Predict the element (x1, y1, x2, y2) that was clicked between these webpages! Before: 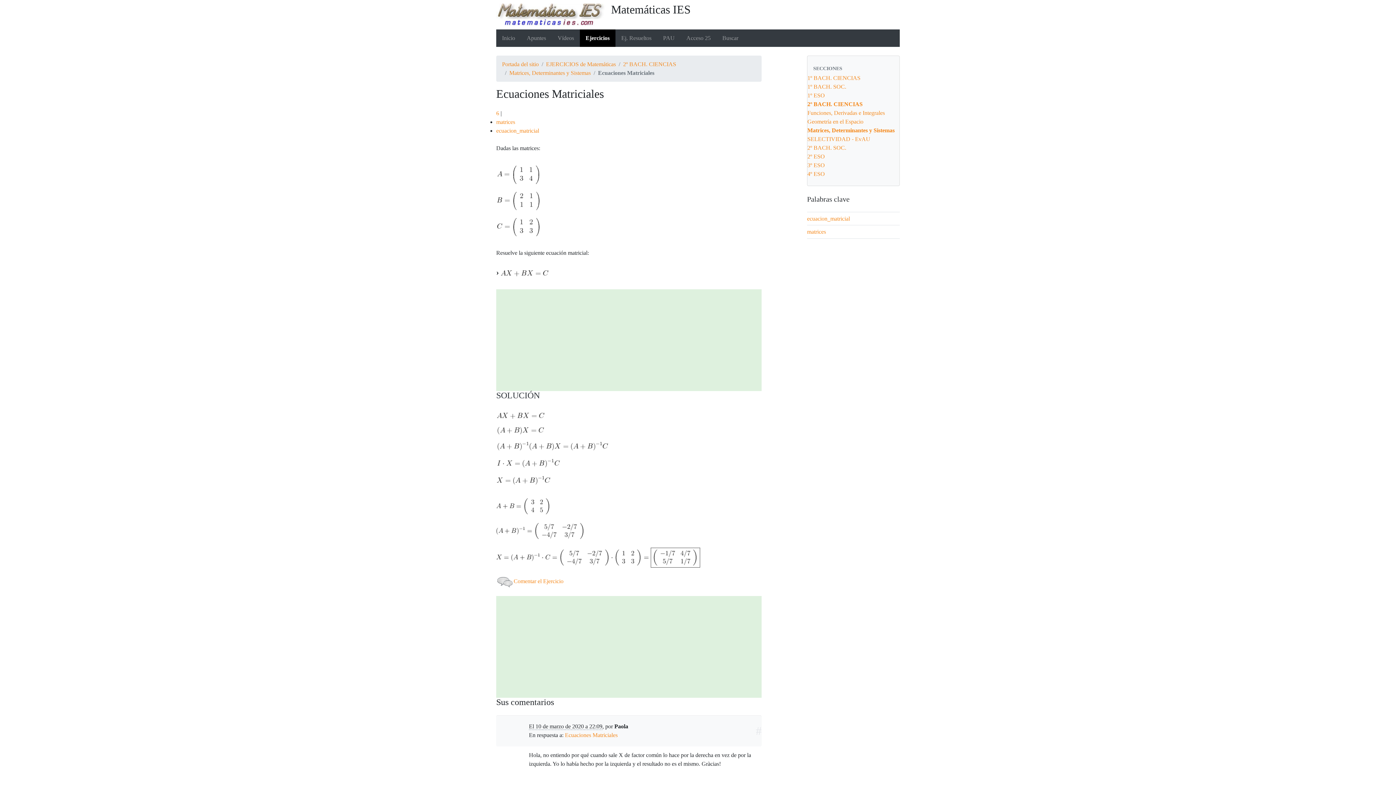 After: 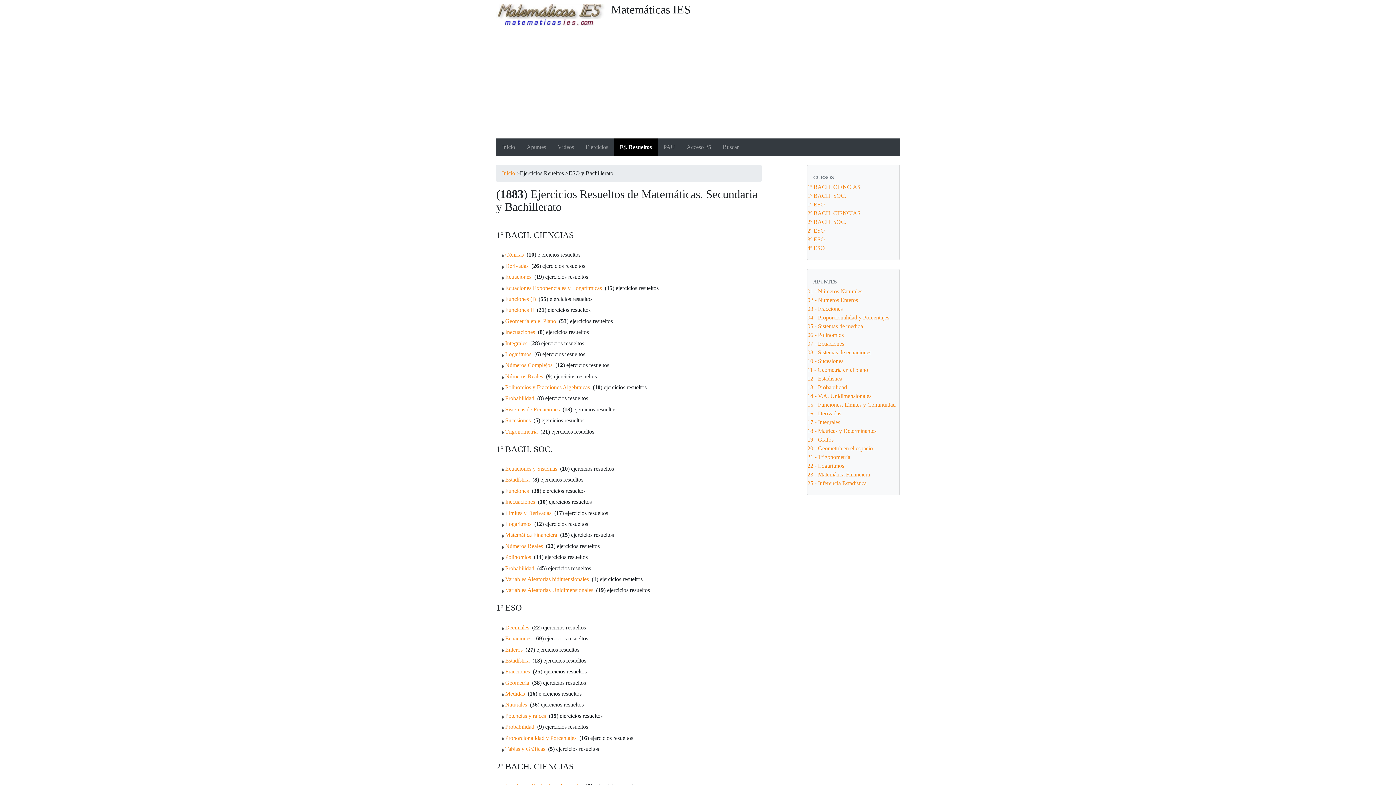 Action: bbox: (615, 29, 657, 46) label: Ej. Resueltos